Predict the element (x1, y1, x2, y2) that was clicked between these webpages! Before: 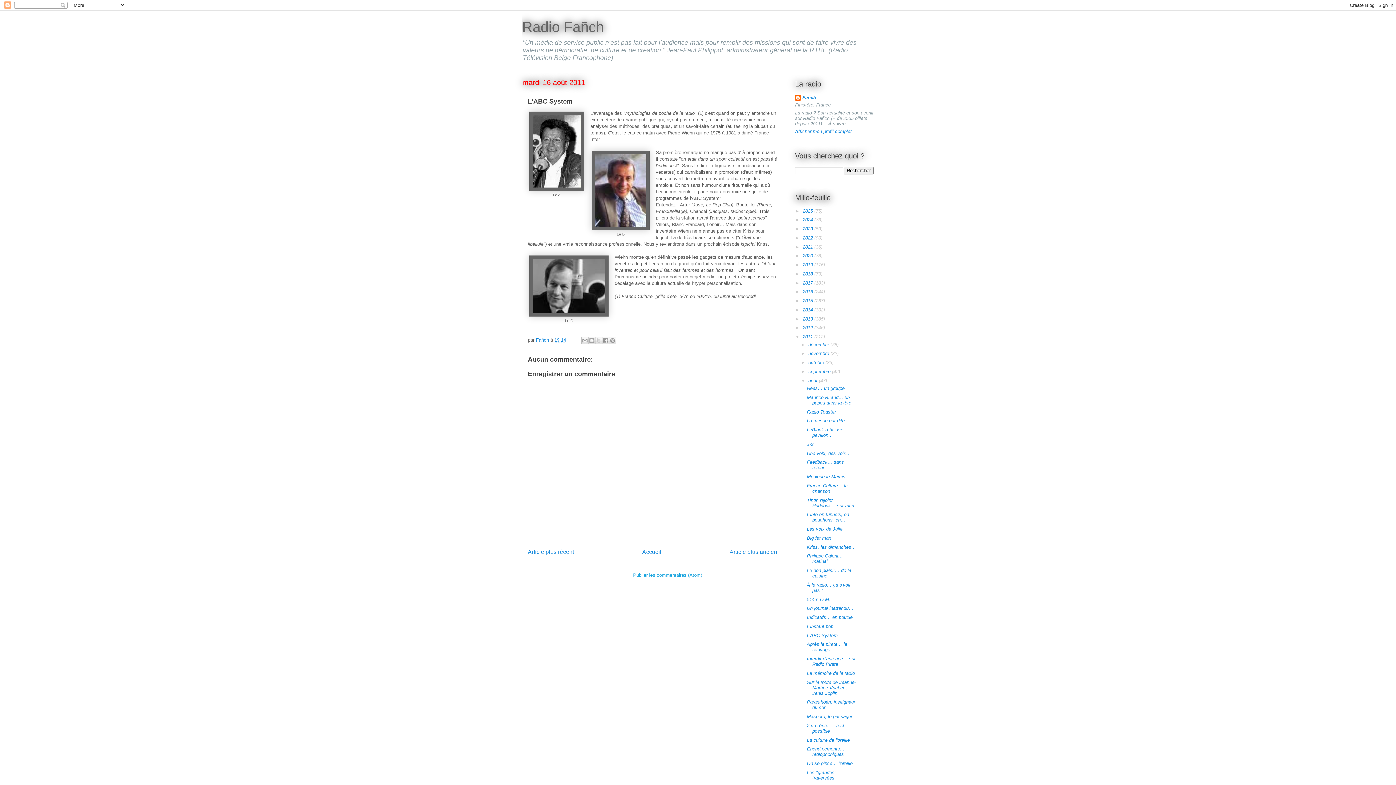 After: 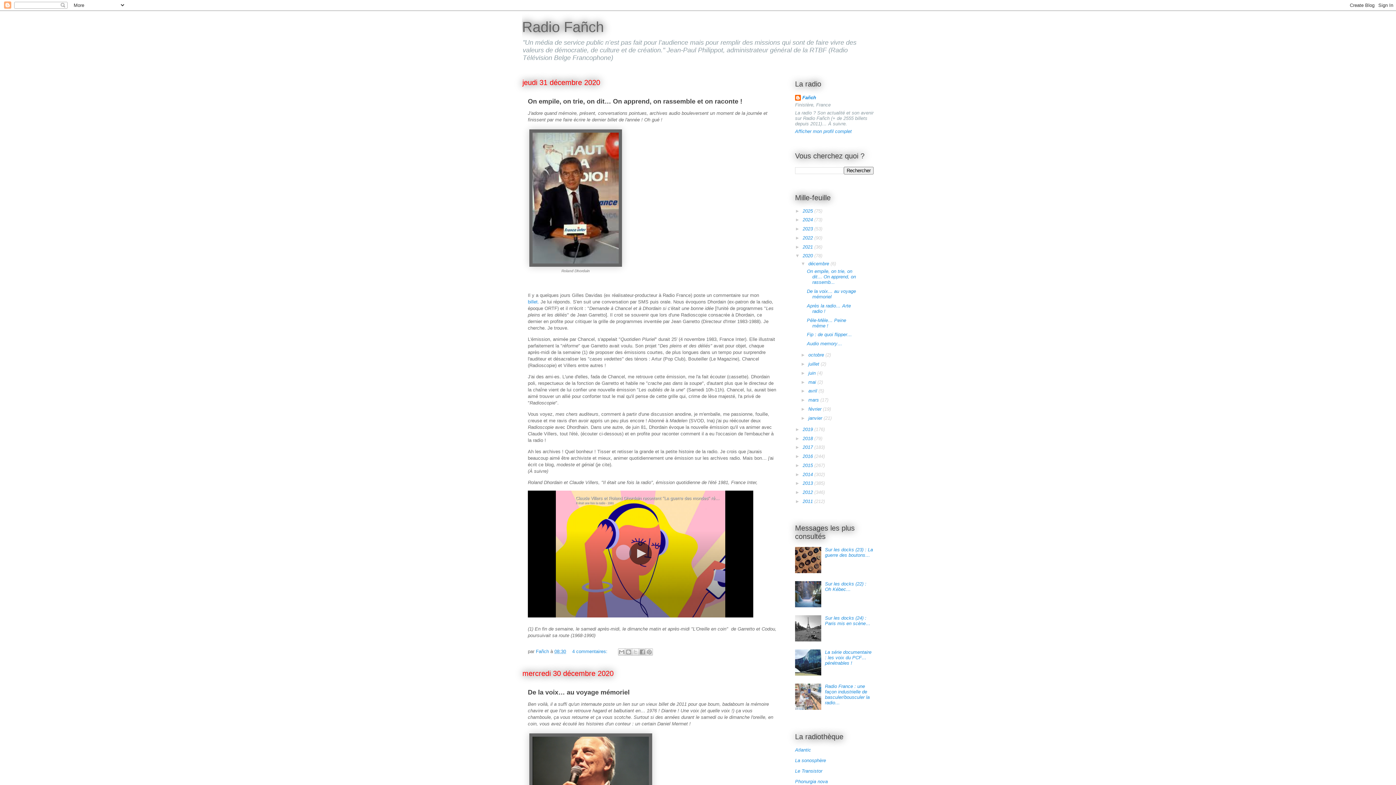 Action: bbox: (802, 253, 814, 258) label: 2020 